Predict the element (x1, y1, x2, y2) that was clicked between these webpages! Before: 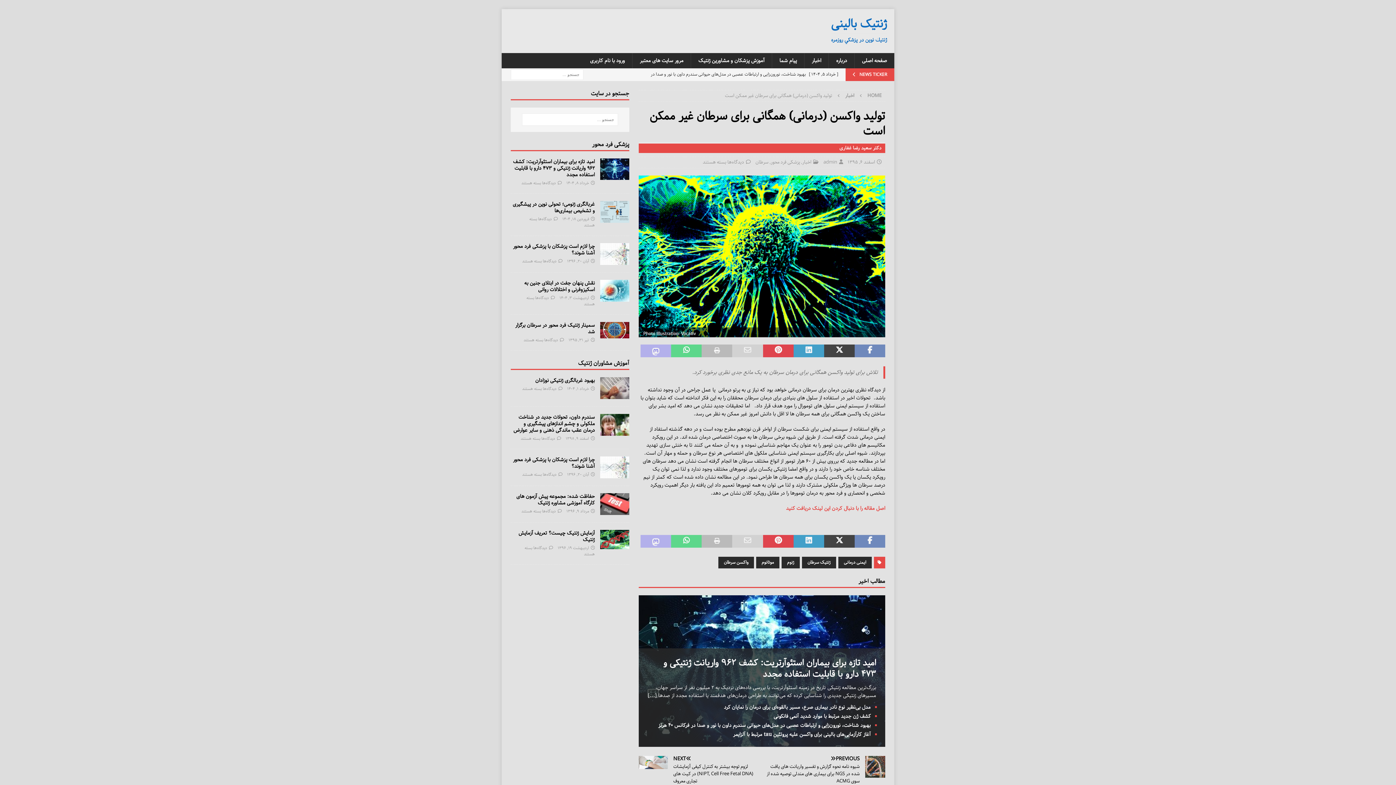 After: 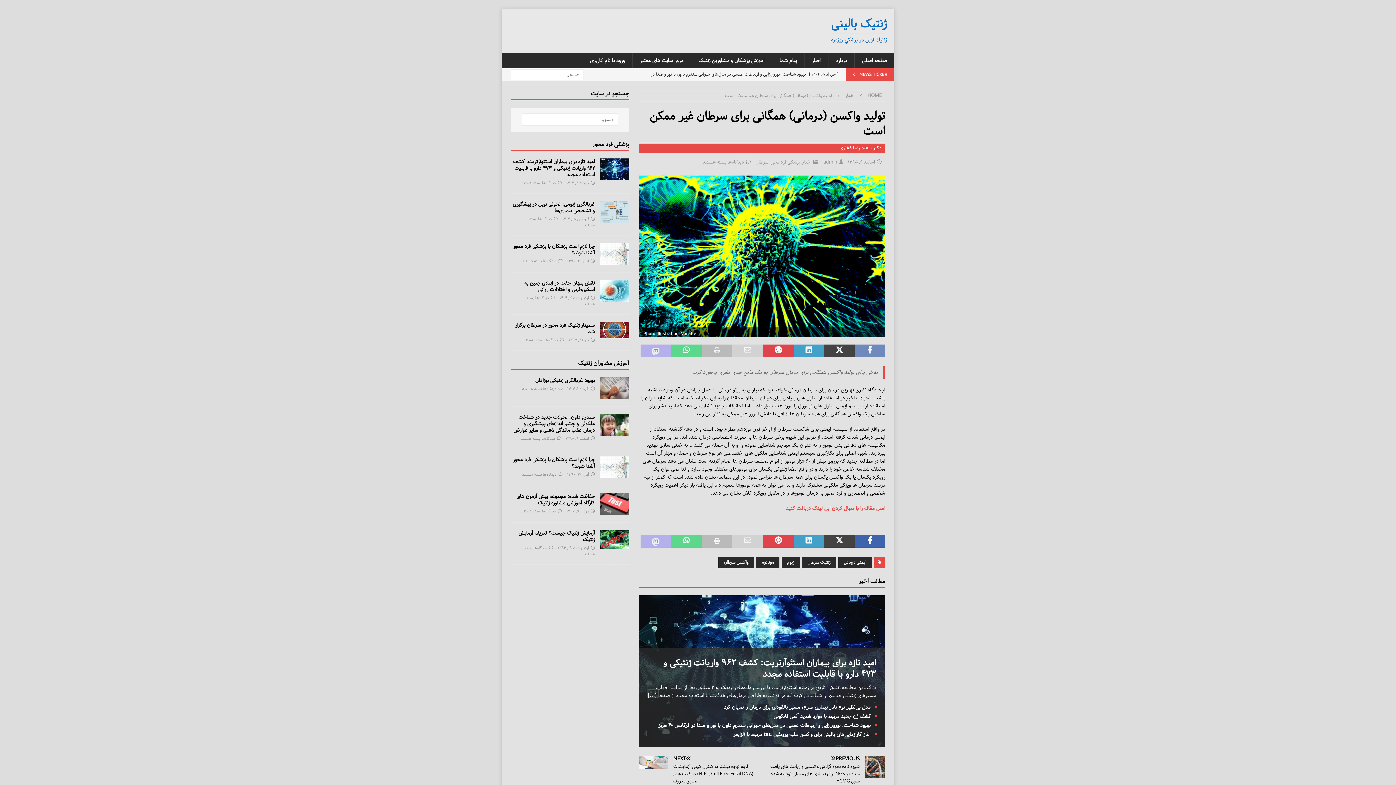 Action: bbox: (854, 535, 885, 548)